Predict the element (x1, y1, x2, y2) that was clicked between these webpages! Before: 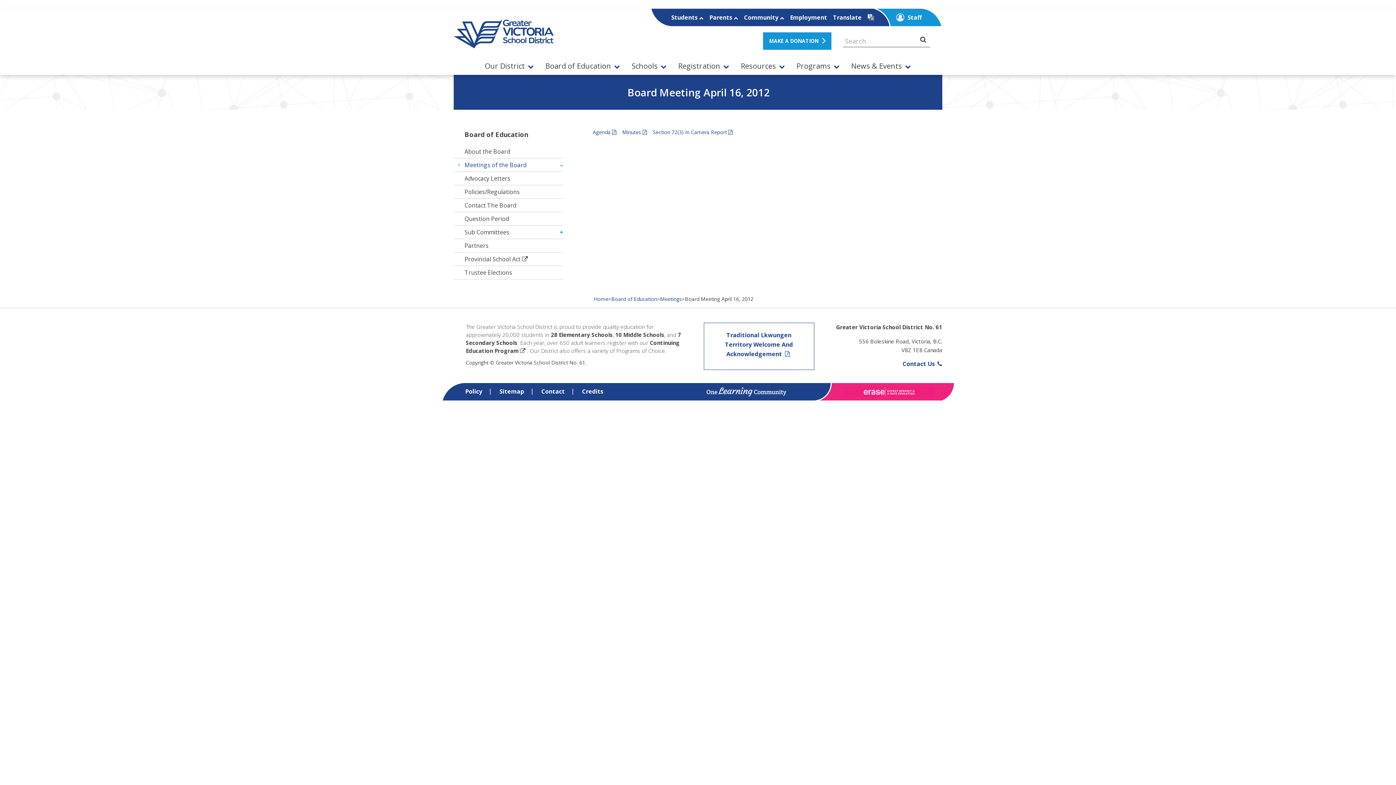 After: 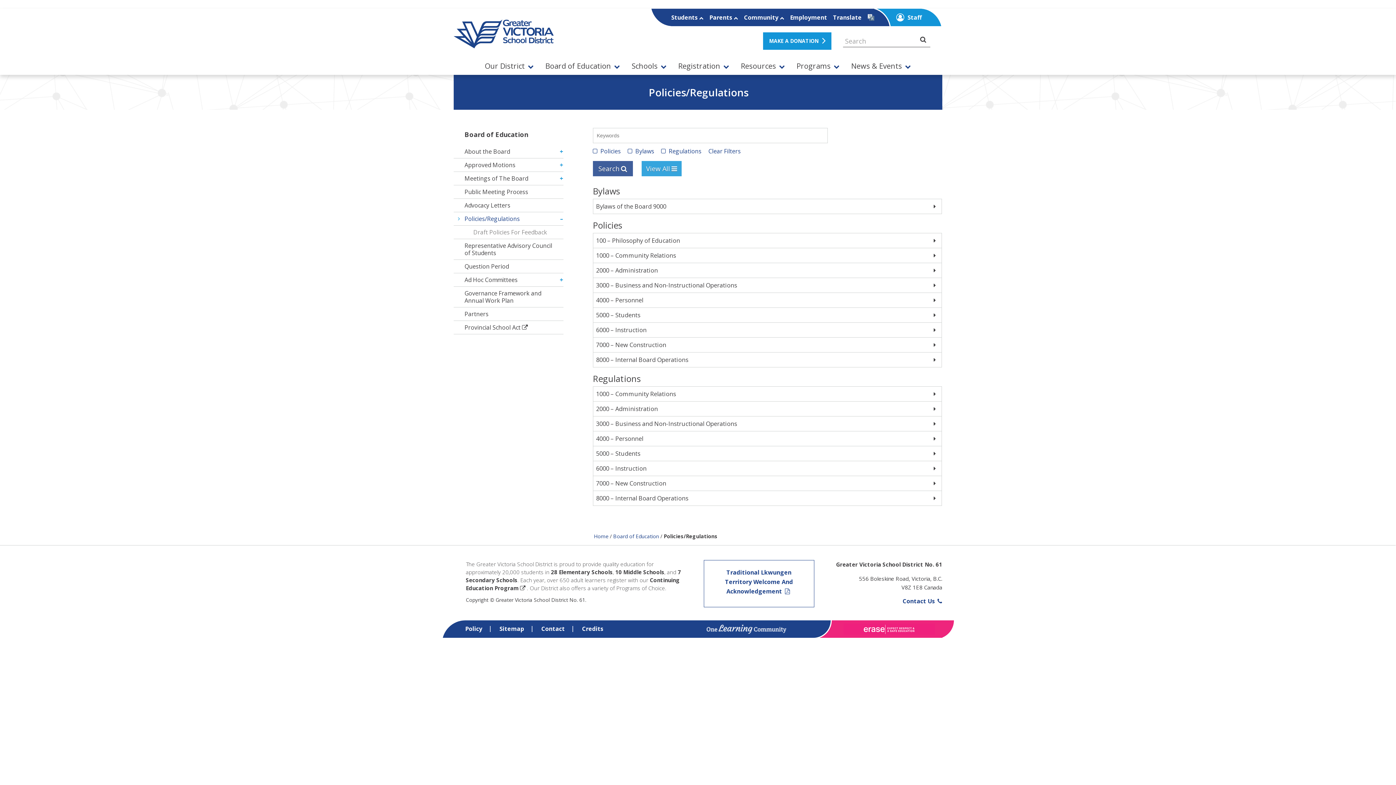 Action: label: Policies/Regulations bbox: (453, 185, 563, 199)